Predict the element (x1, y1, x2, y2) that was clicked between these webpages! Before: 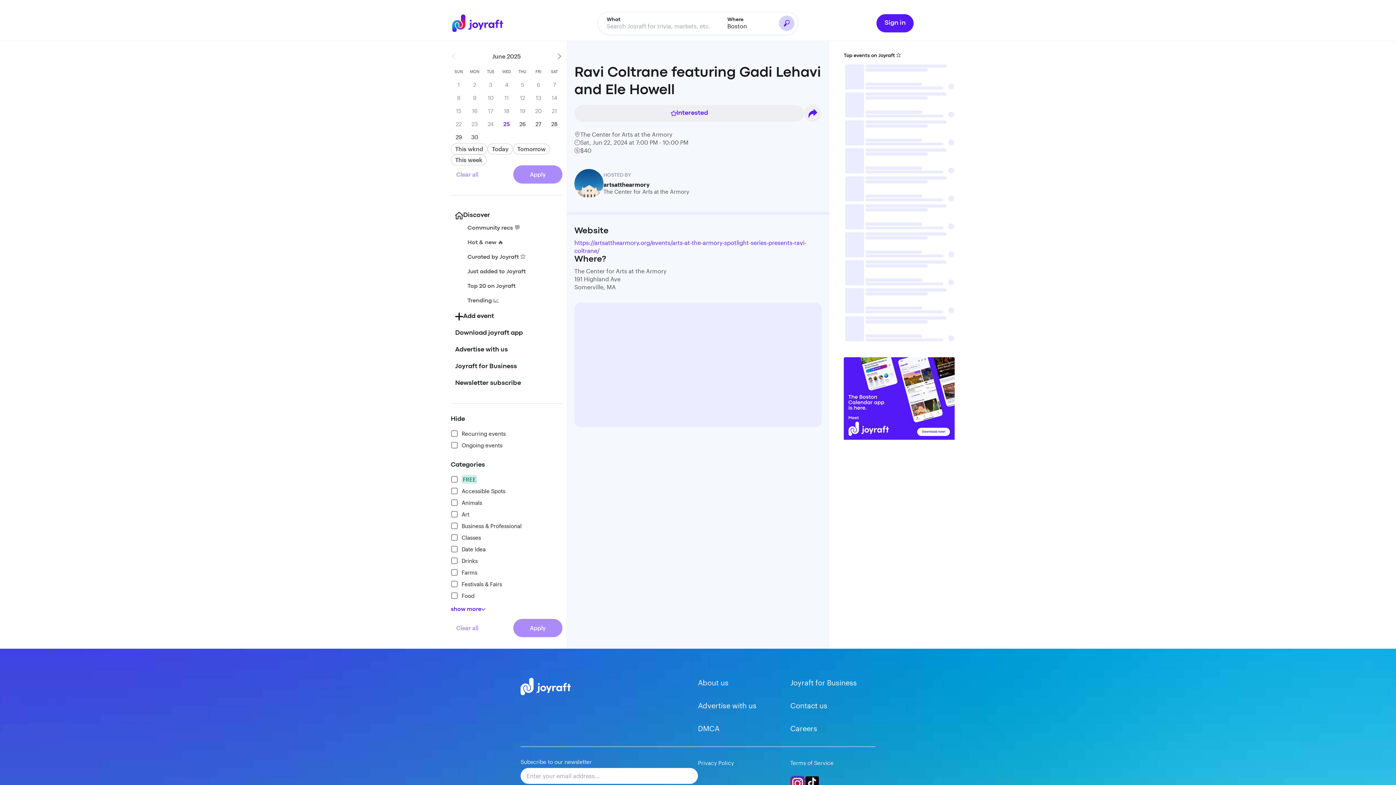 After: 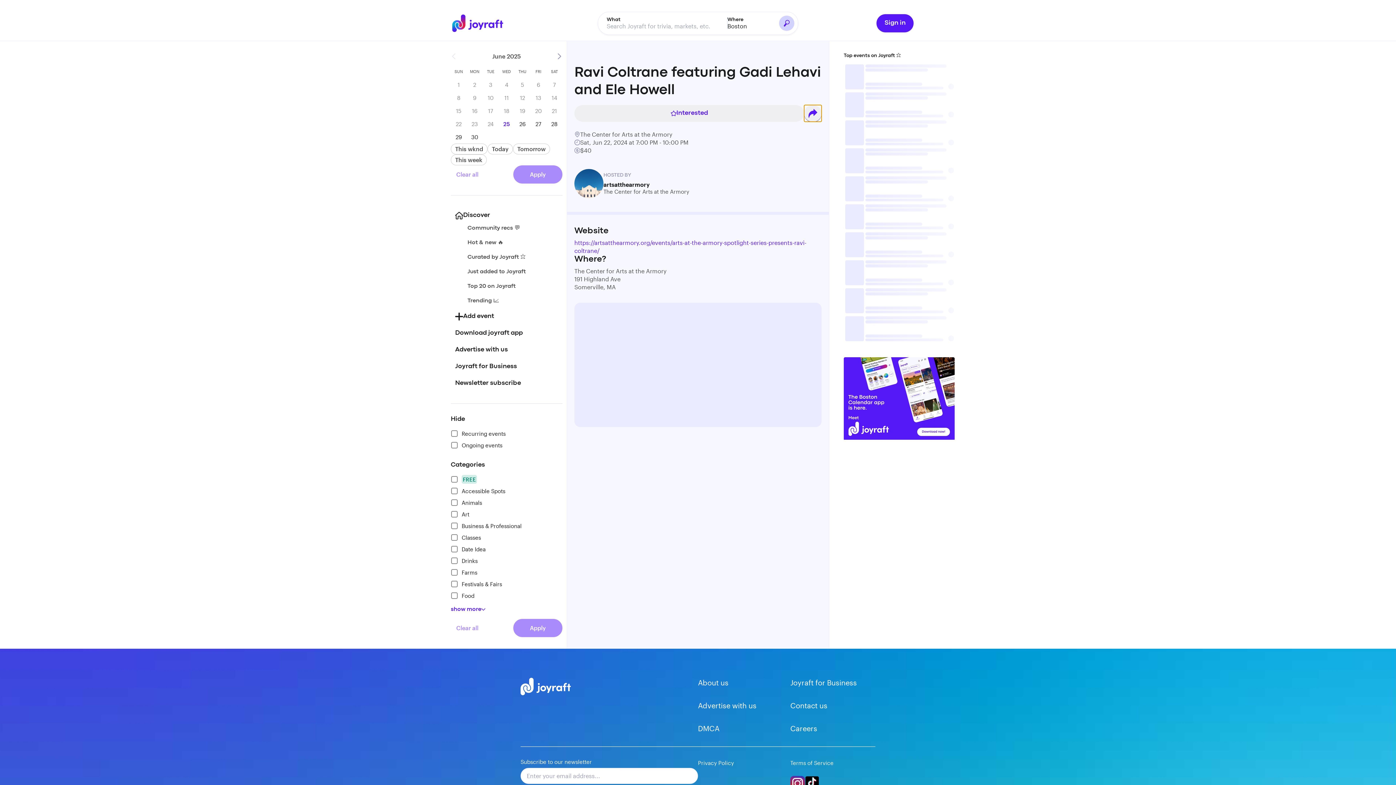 Action: bbox: (804, 105, 821, 121)